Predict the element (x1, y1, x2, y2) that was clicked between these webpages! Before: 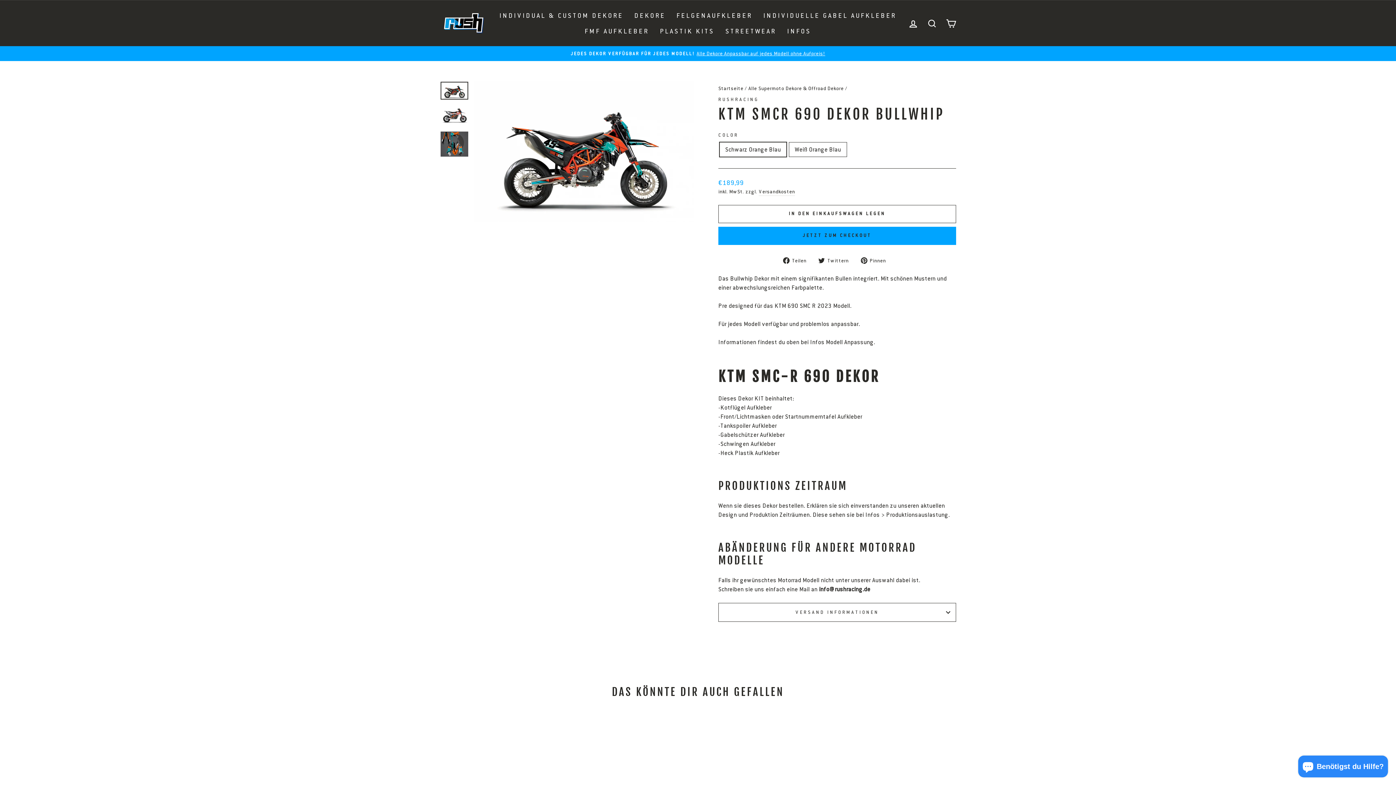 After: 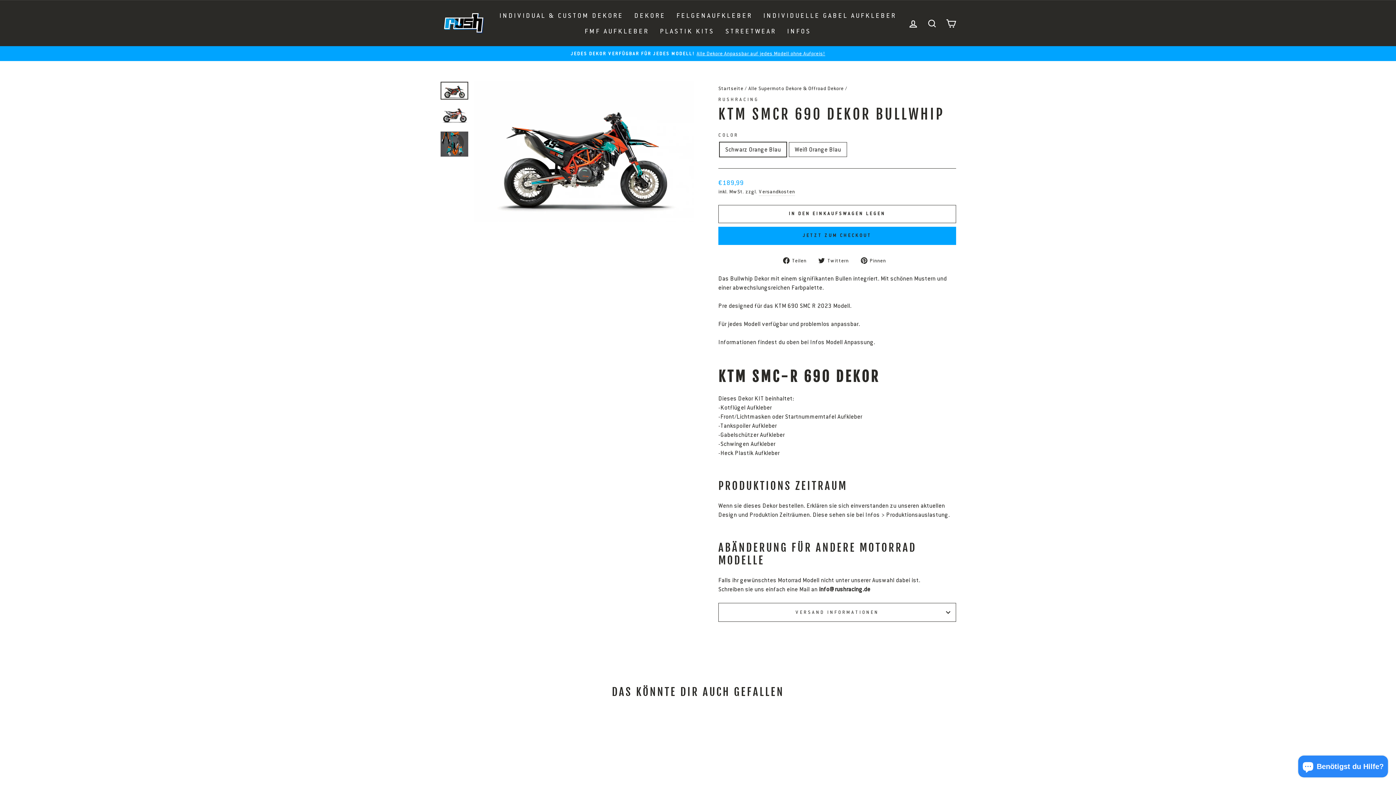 Action: bbox: (440, 81, 468, 99)